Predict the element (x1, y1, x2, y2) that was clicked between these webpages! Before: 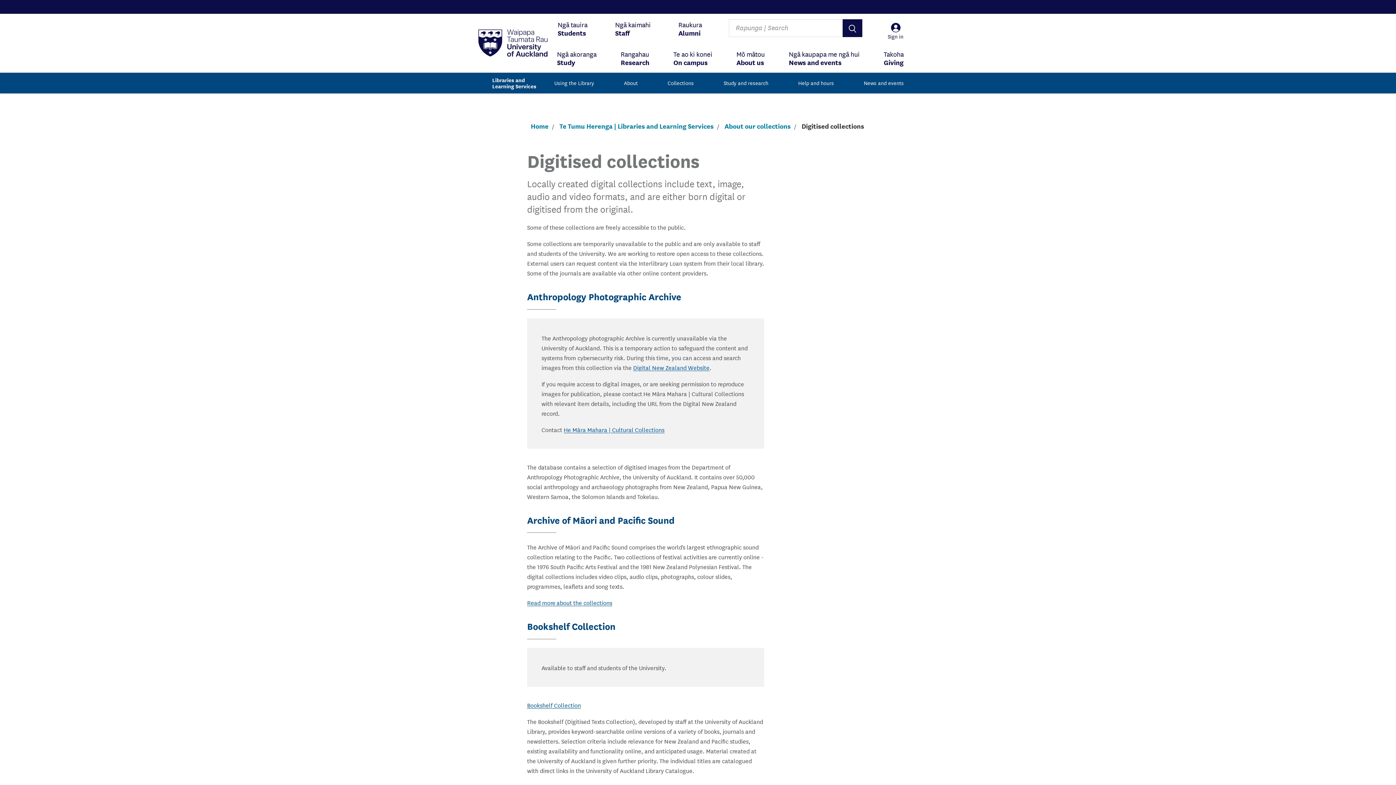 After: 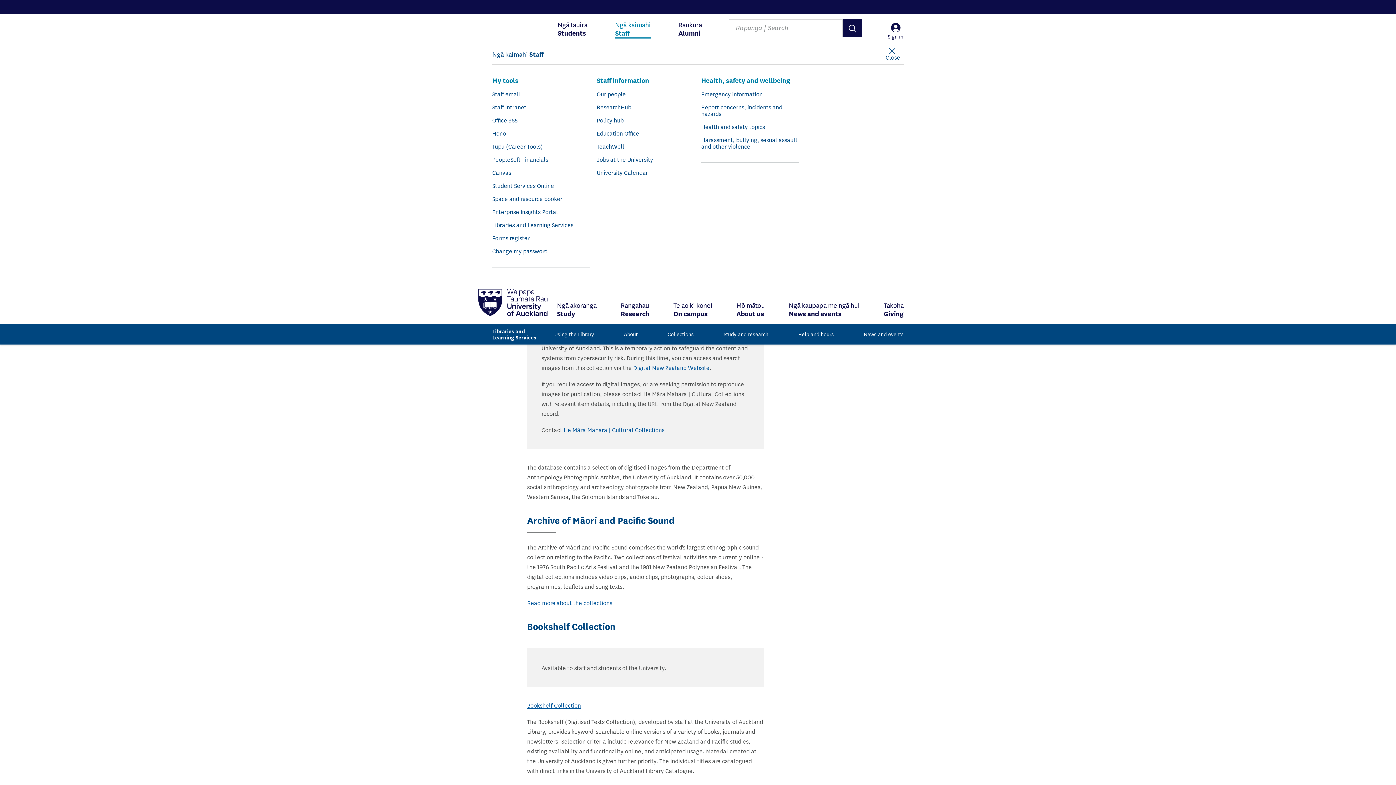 Action: bbox: (615, 13, 650, 43) label: Ngā kaimahi
Staff